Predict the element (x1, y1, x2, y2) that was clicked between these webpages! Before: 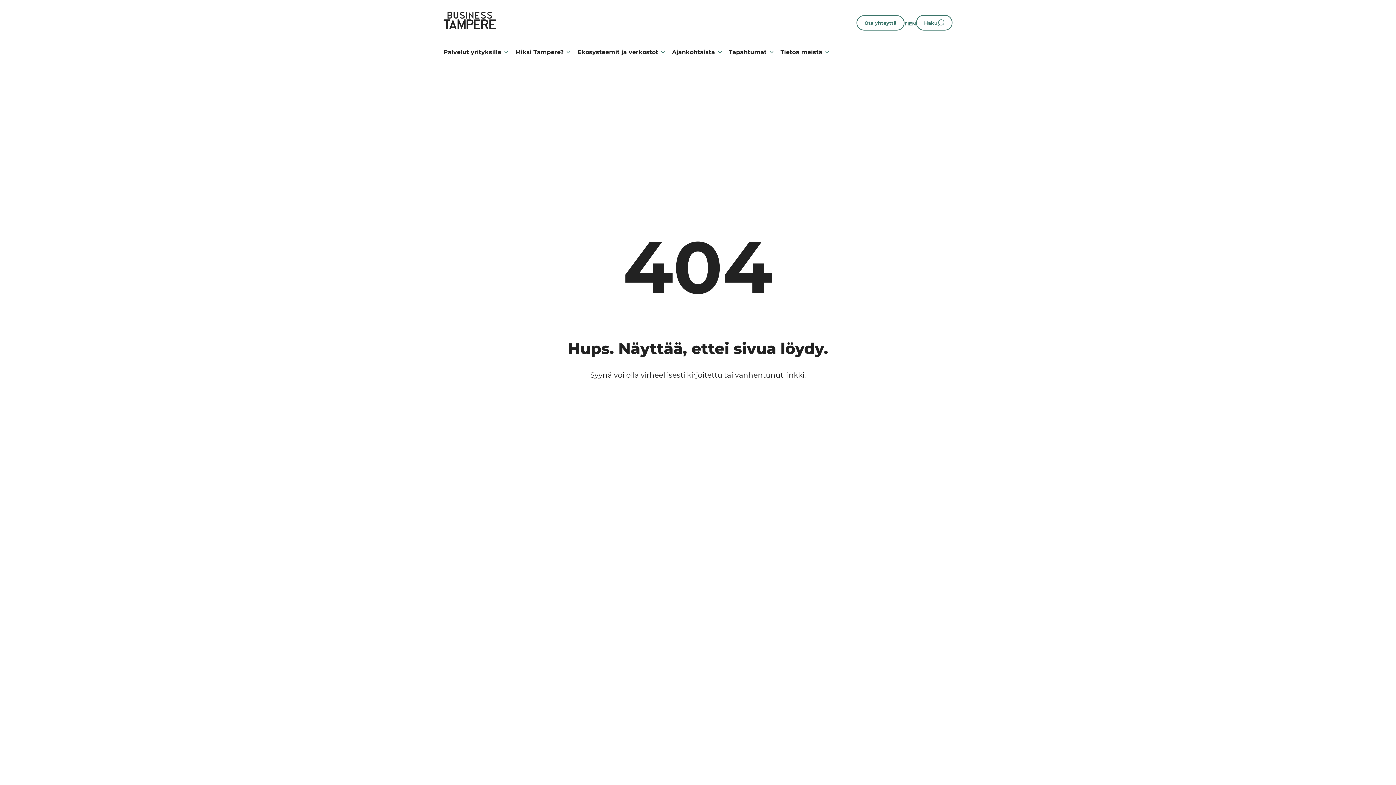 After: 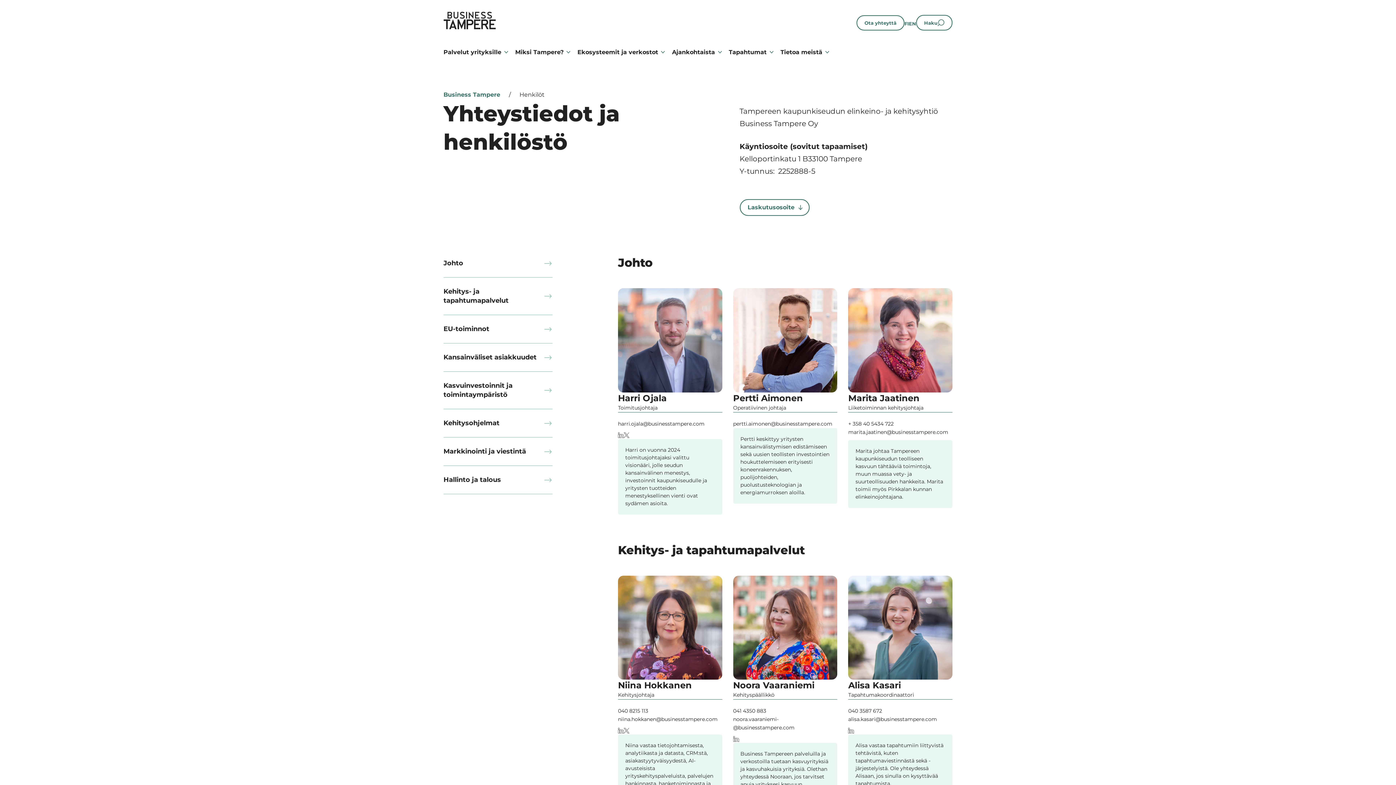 Action: label: Ota yhteyttä bbox: (856, 15, 904, 30)